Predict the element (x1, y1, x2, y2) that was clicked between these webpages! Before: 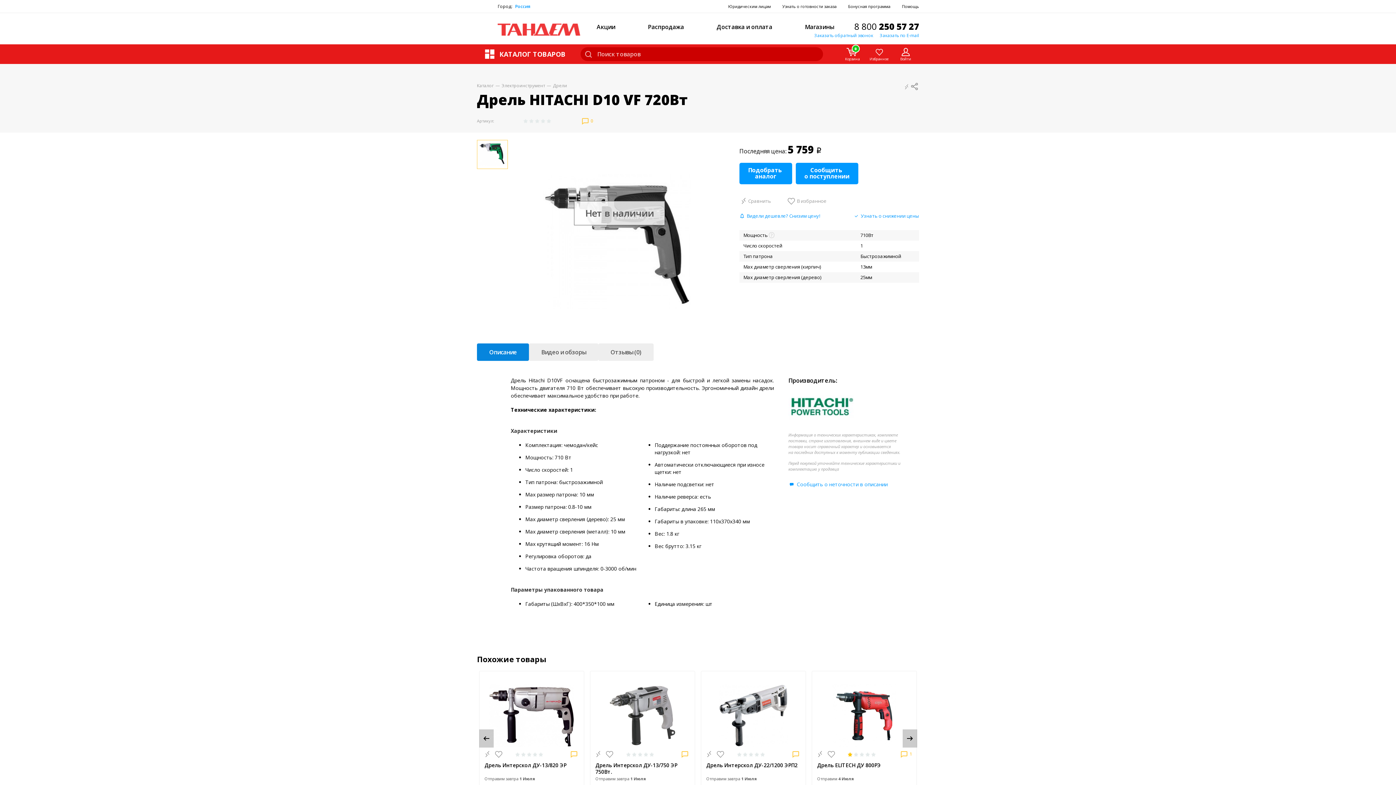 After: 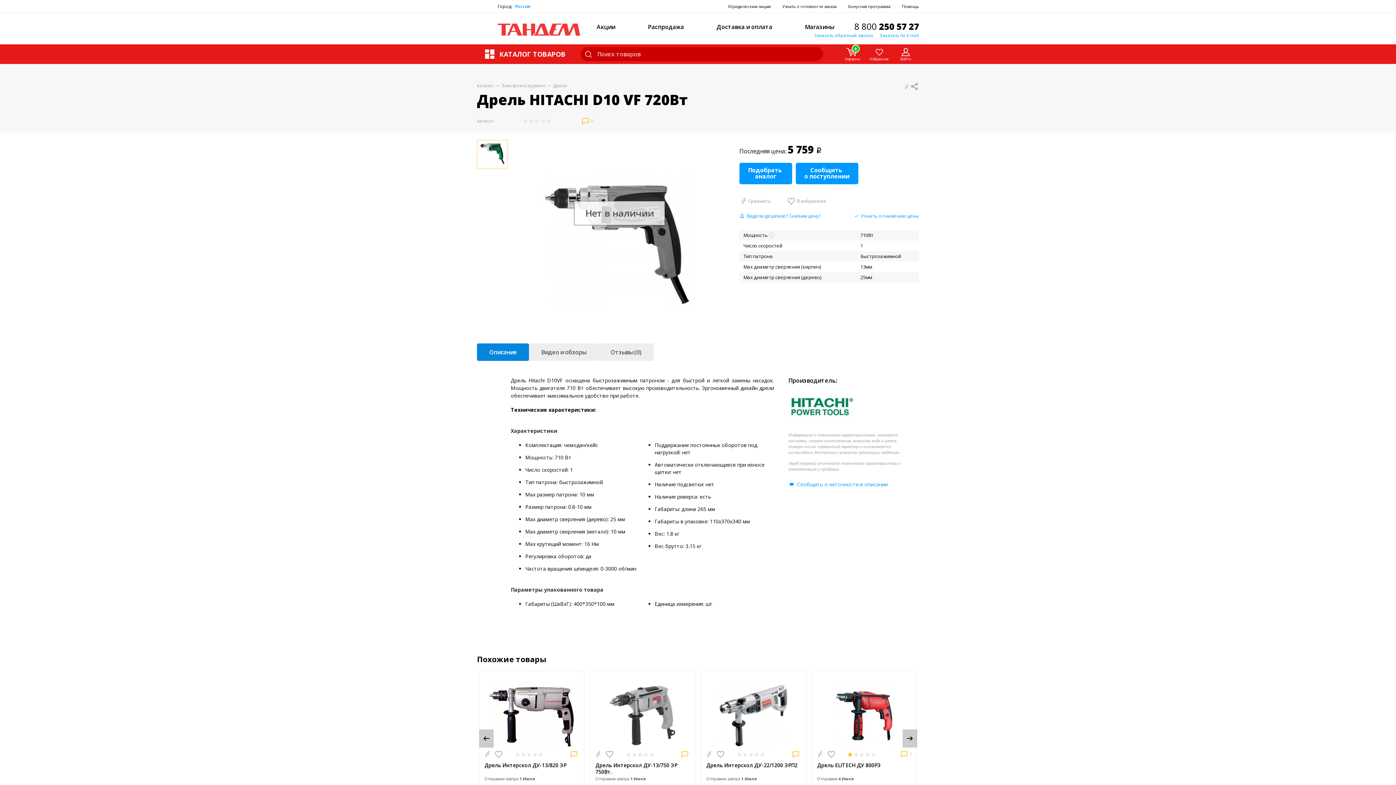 Action: label: Узнать о снижении цены bbox: (853, 212, 919, 219)